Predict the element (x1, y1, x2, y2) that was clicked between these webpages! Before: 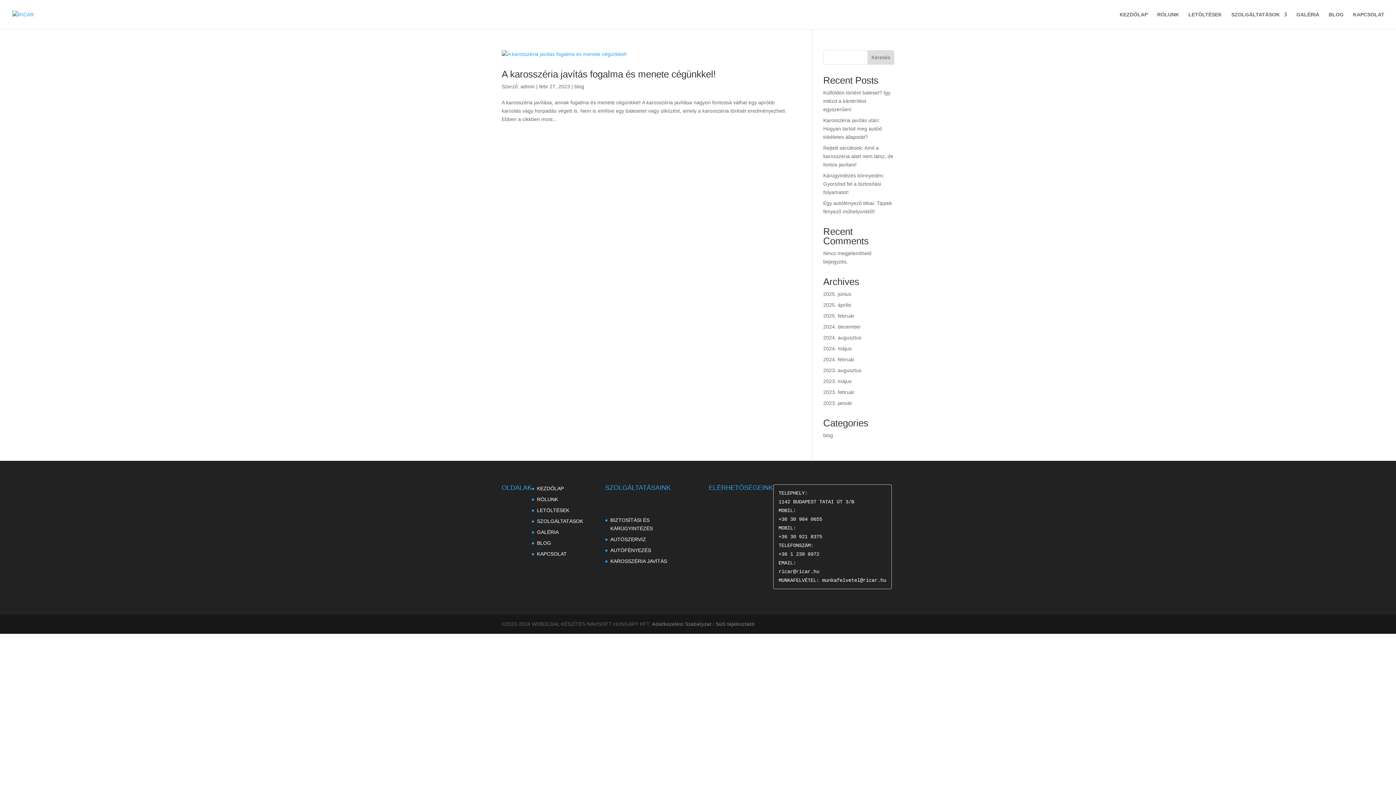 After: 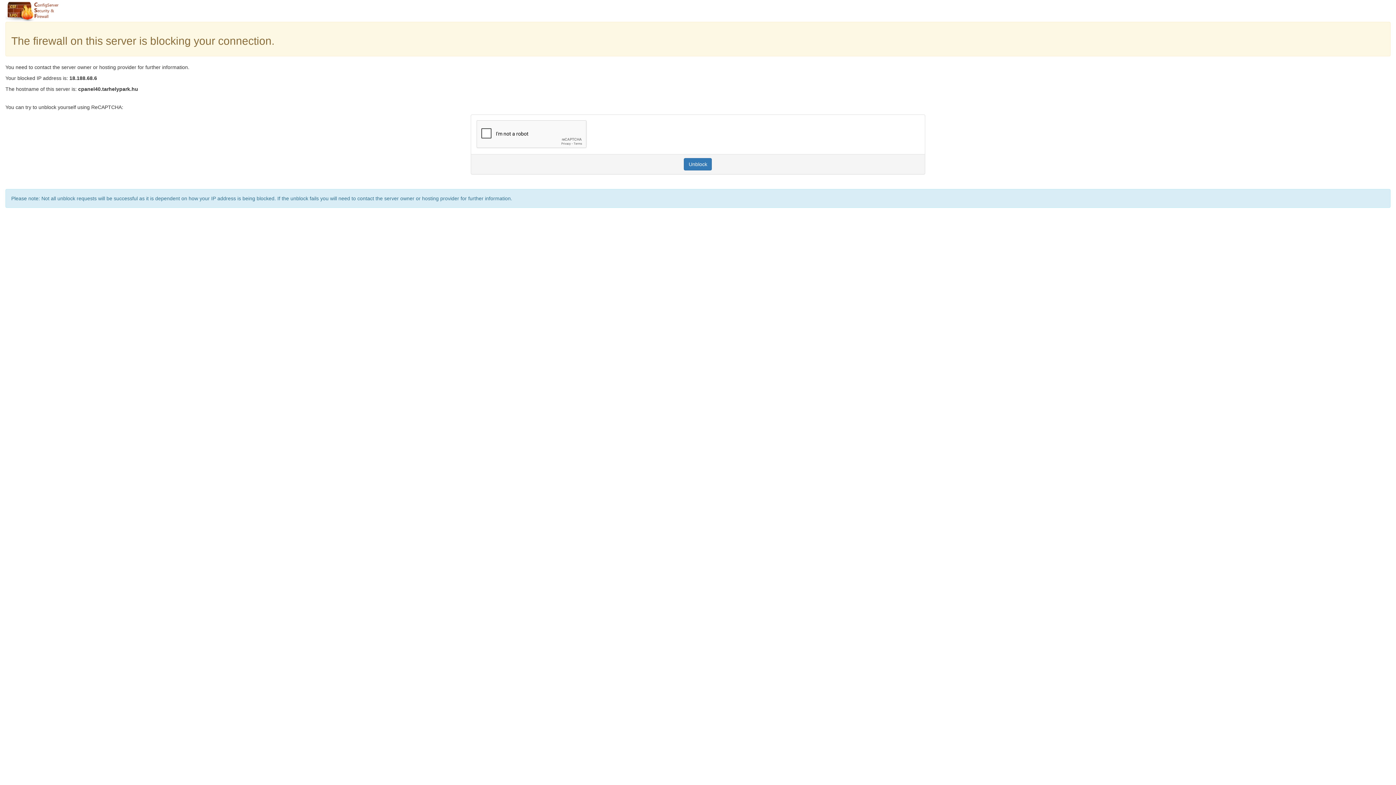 Action: bbox: (501, 68, 716, 79) label: A karosszéria javítás fogalma és menete cégünkkel!